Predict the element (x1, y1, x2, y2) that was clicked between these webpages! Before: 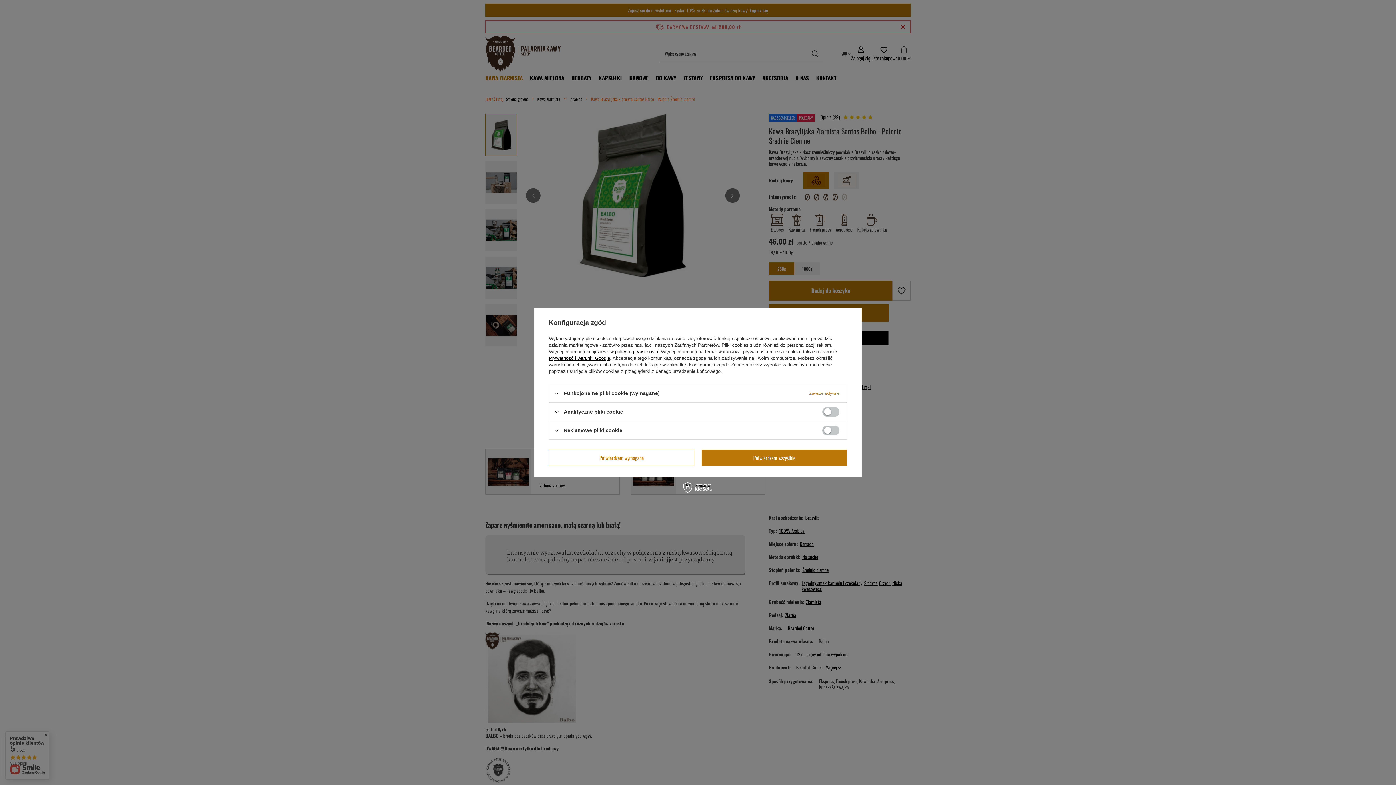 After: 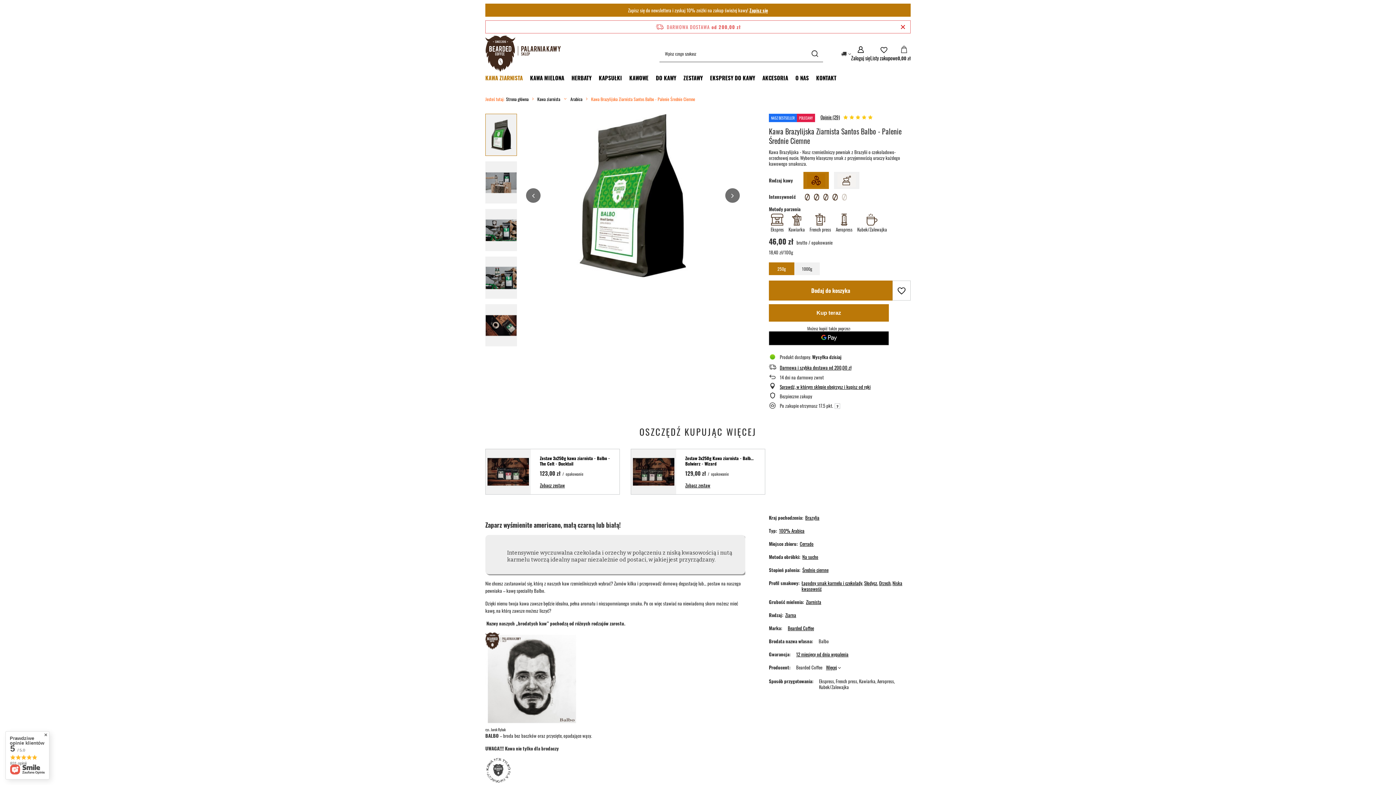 Action: label: Potwierdzam wszystkie bbox: (701, 449, 847, 466)